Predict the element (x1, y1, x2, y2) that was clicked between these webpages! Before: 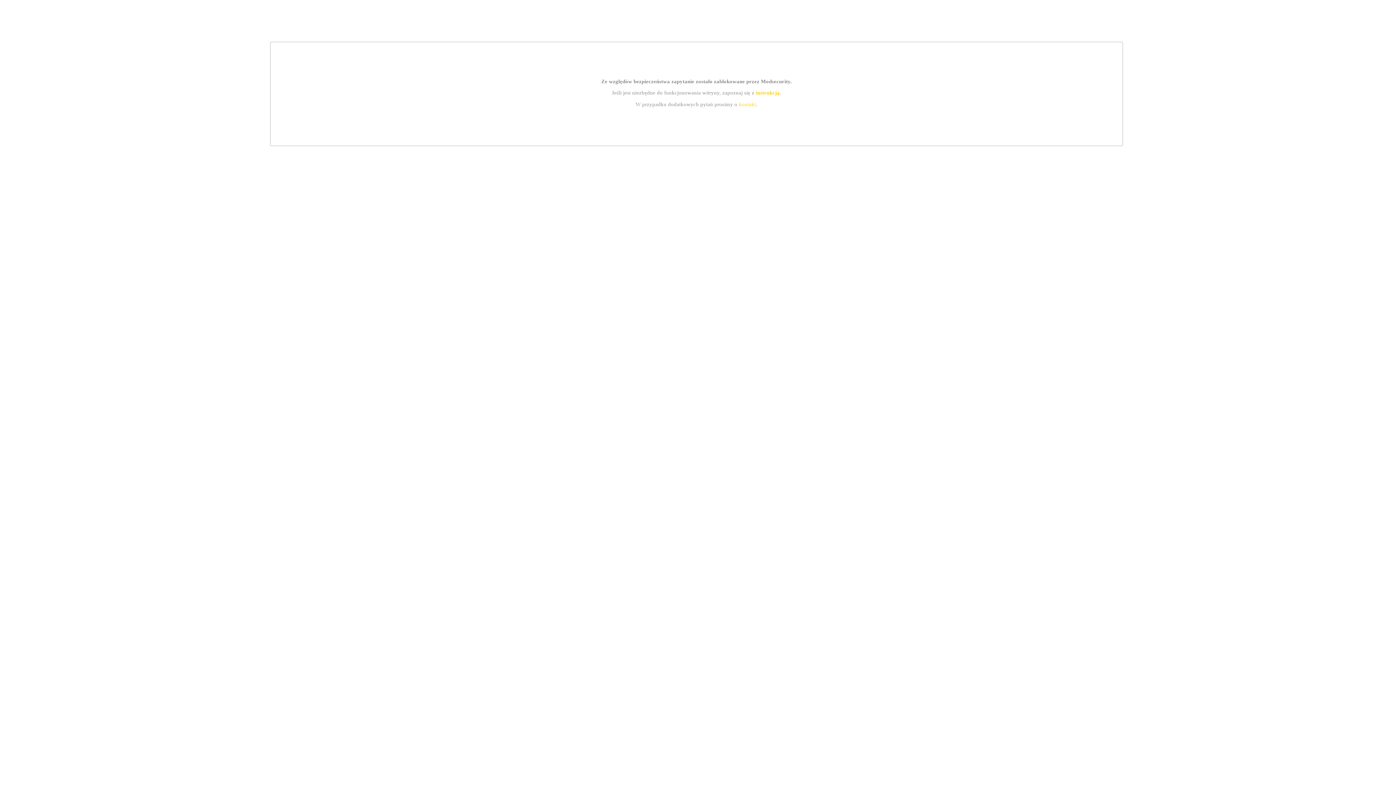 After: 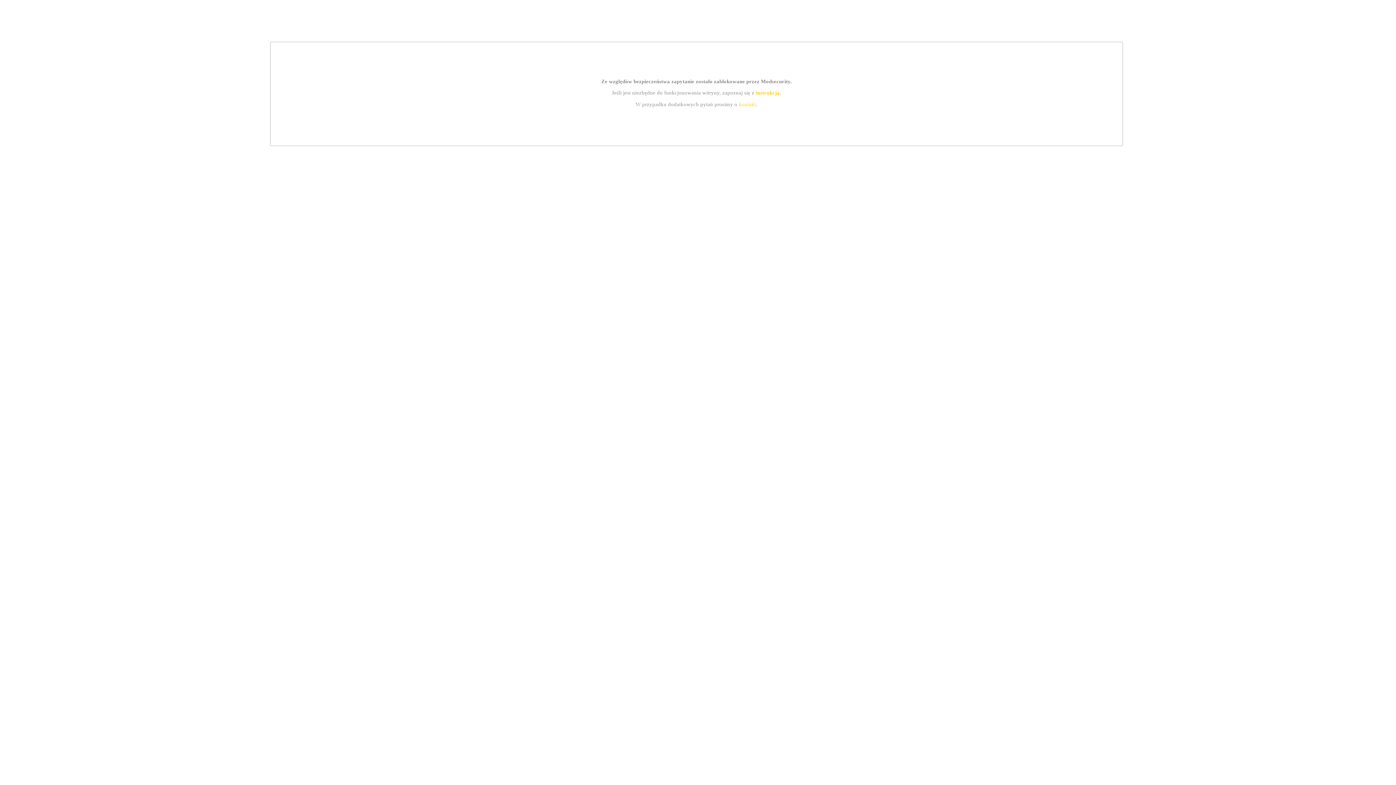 Action: label: instrukcją bbox: (755, 89, 779, 95)